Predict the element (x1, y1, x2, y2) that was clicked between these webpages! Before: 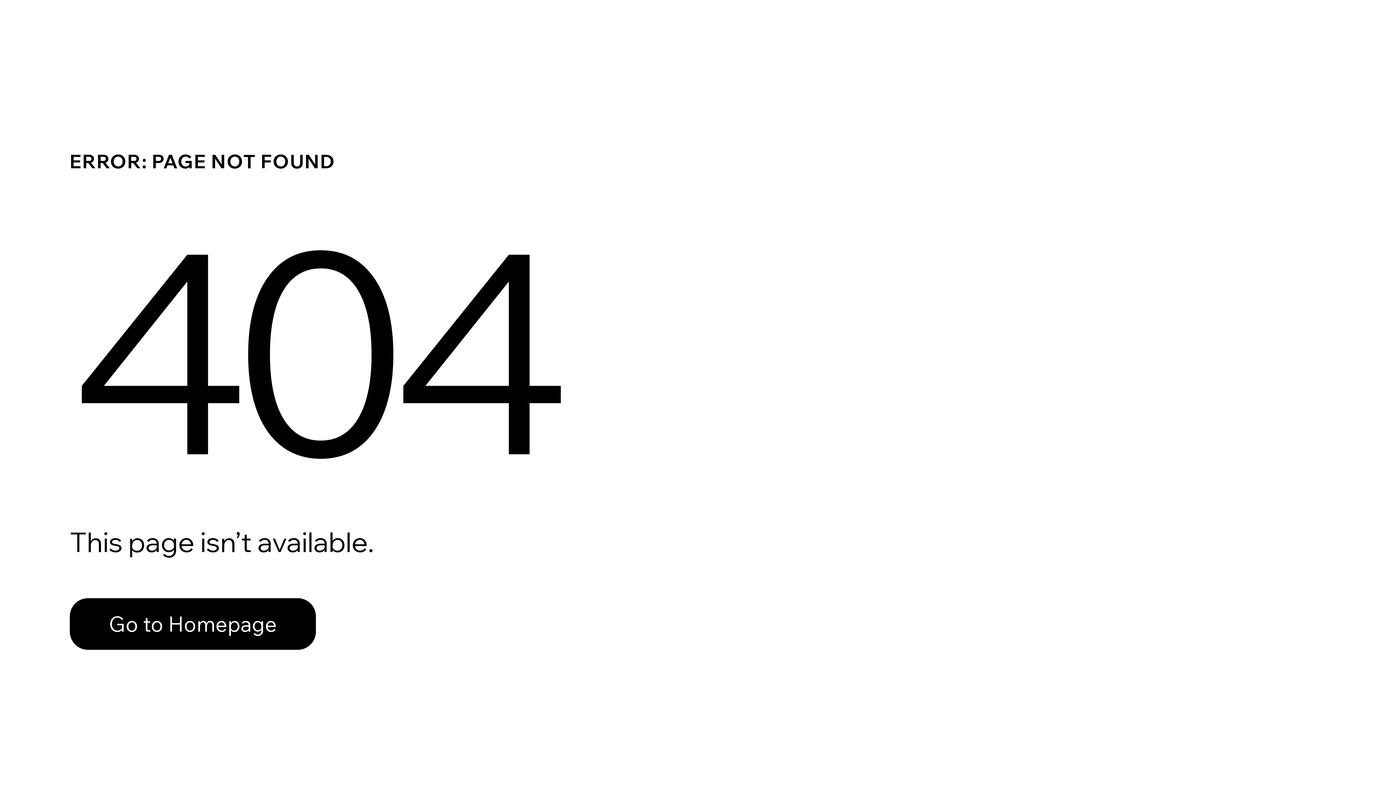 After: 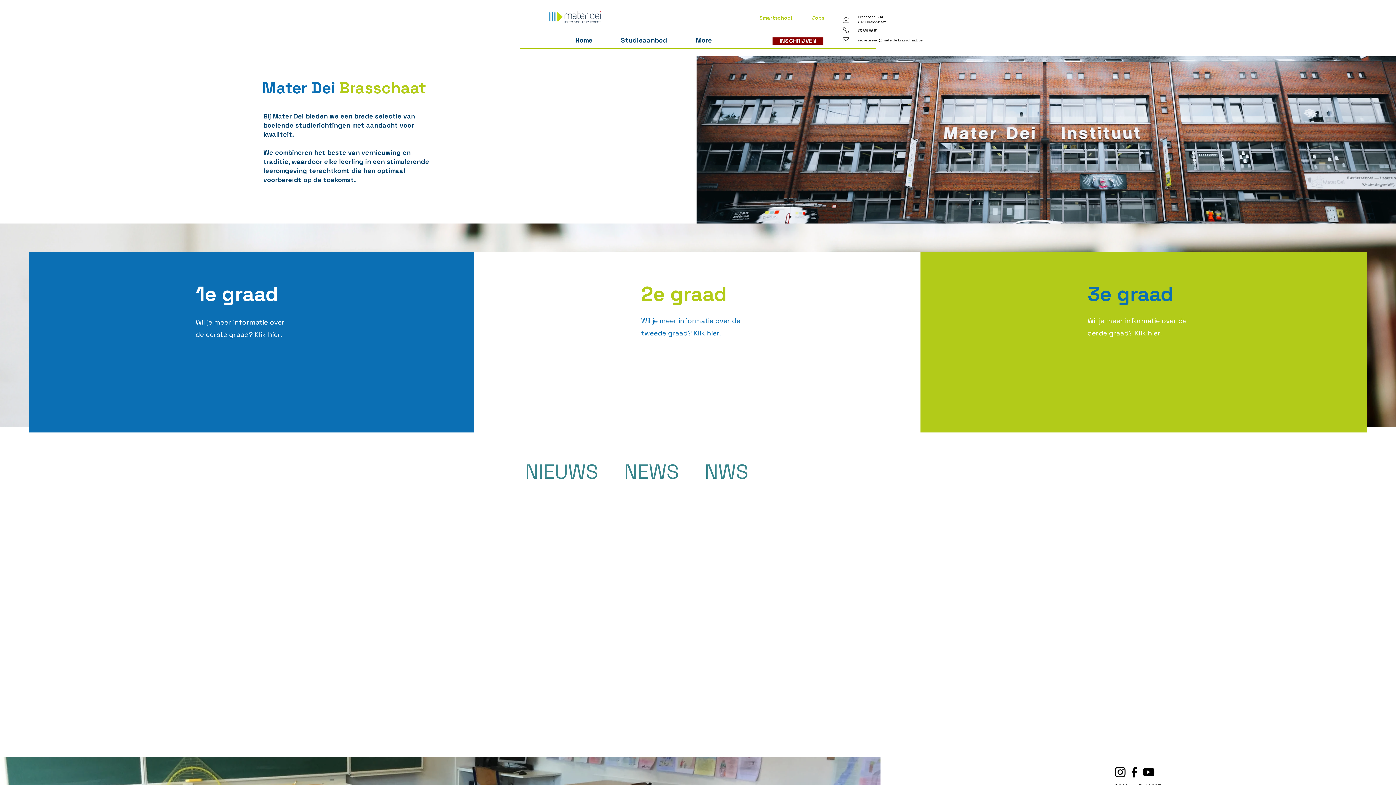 Action: label: Go to Homepage bbox: (69, 582, 768, 659)